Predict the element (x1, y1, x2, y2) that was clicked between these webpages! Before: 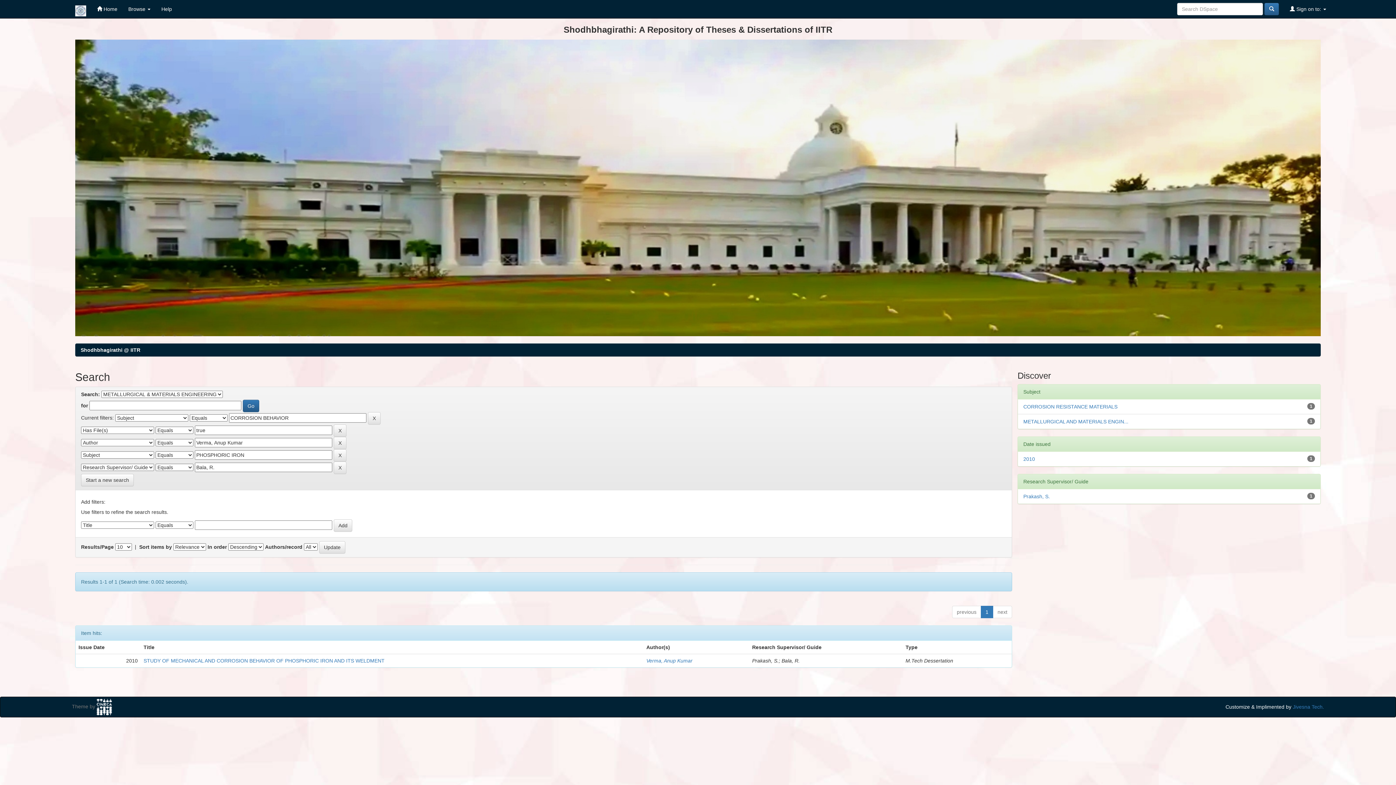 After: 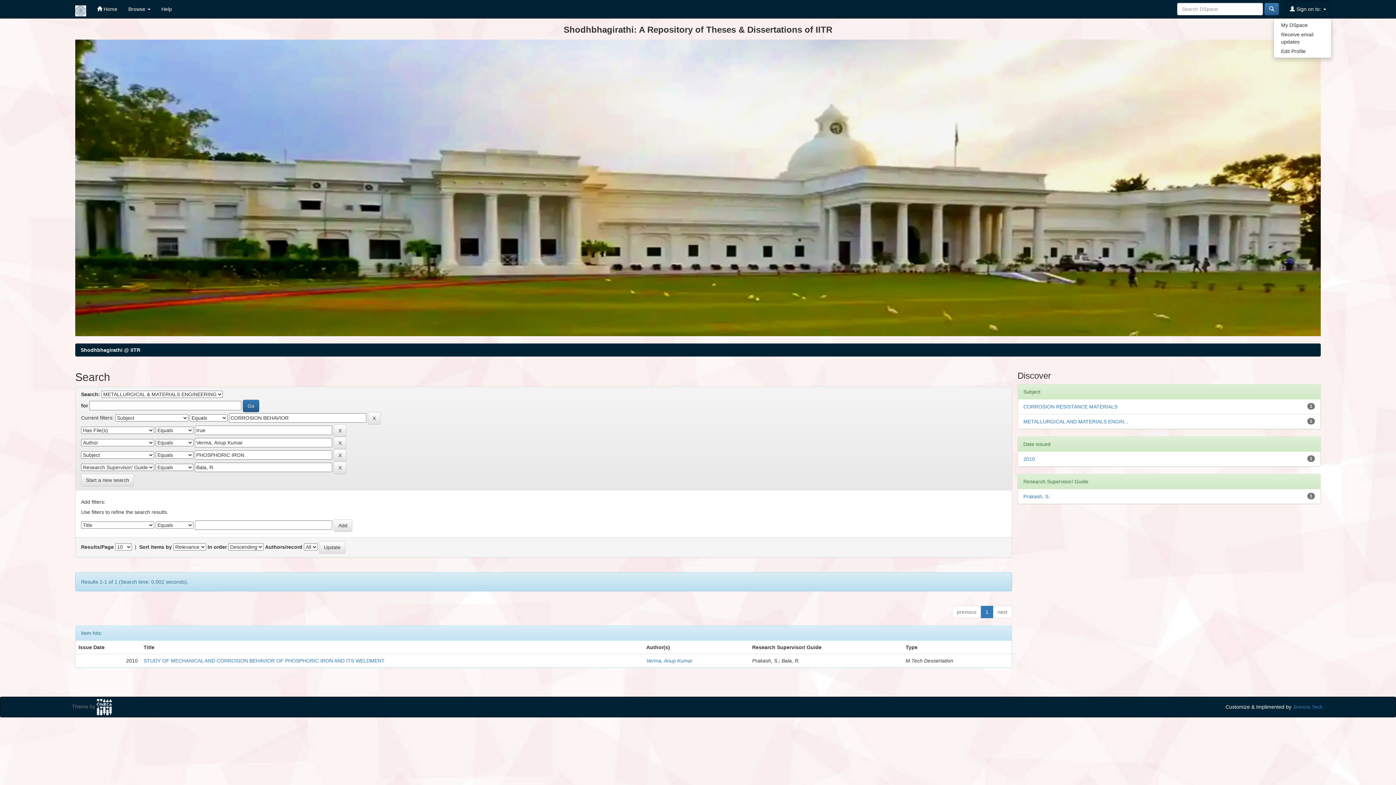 Action: bbox: (1284, 0, 1332, 18) label:  Sign on to: 